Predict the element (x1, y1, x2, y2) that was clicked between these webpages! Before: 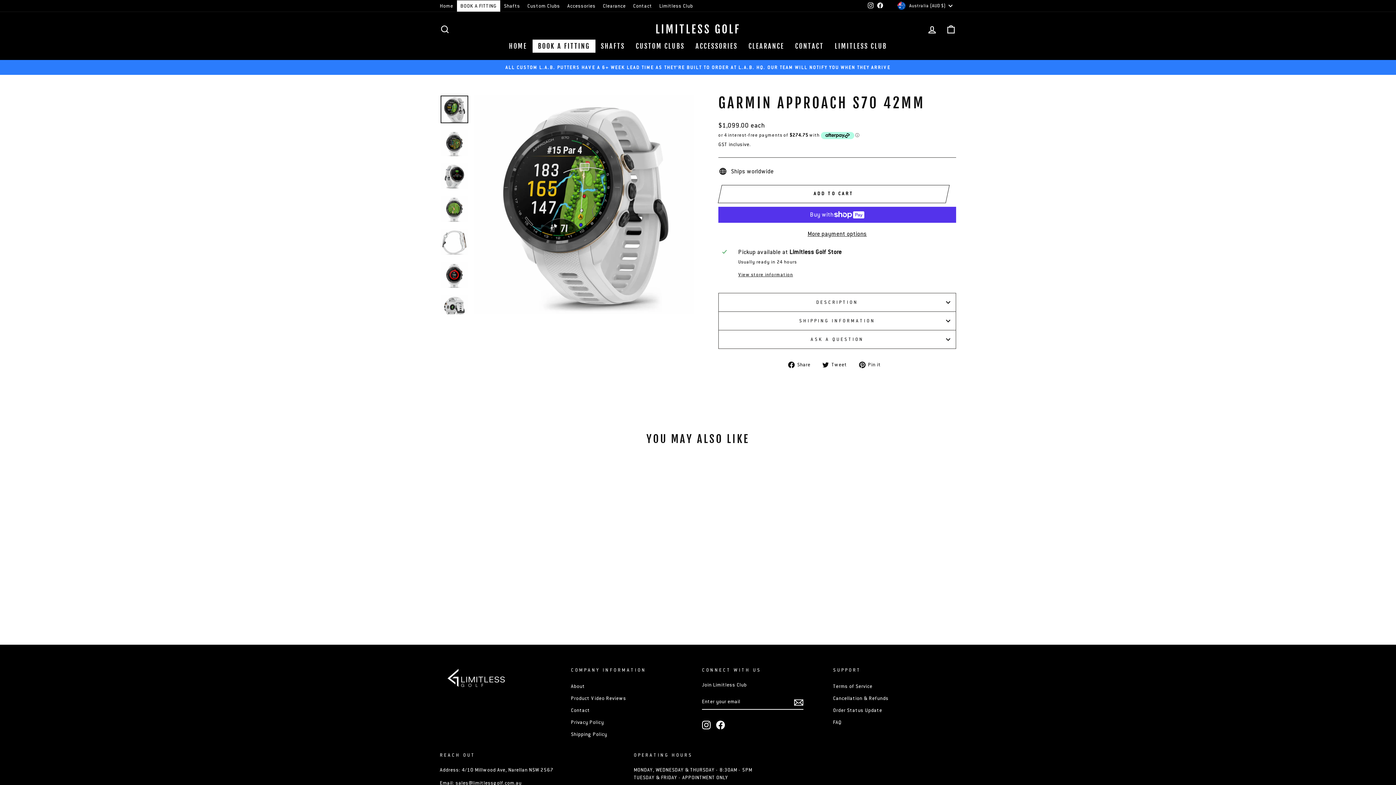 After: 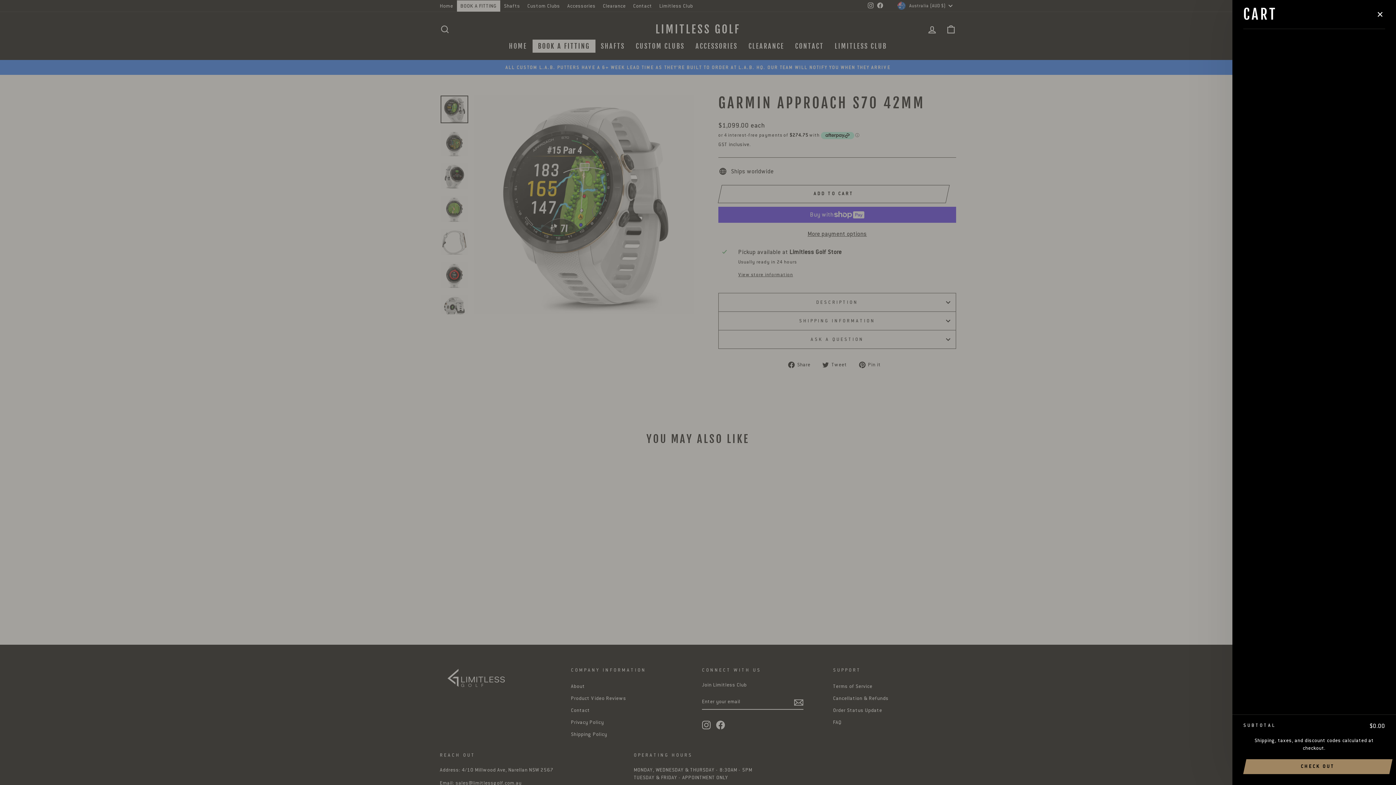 Action: bbox: (941, 21, 960, 37) label: CART